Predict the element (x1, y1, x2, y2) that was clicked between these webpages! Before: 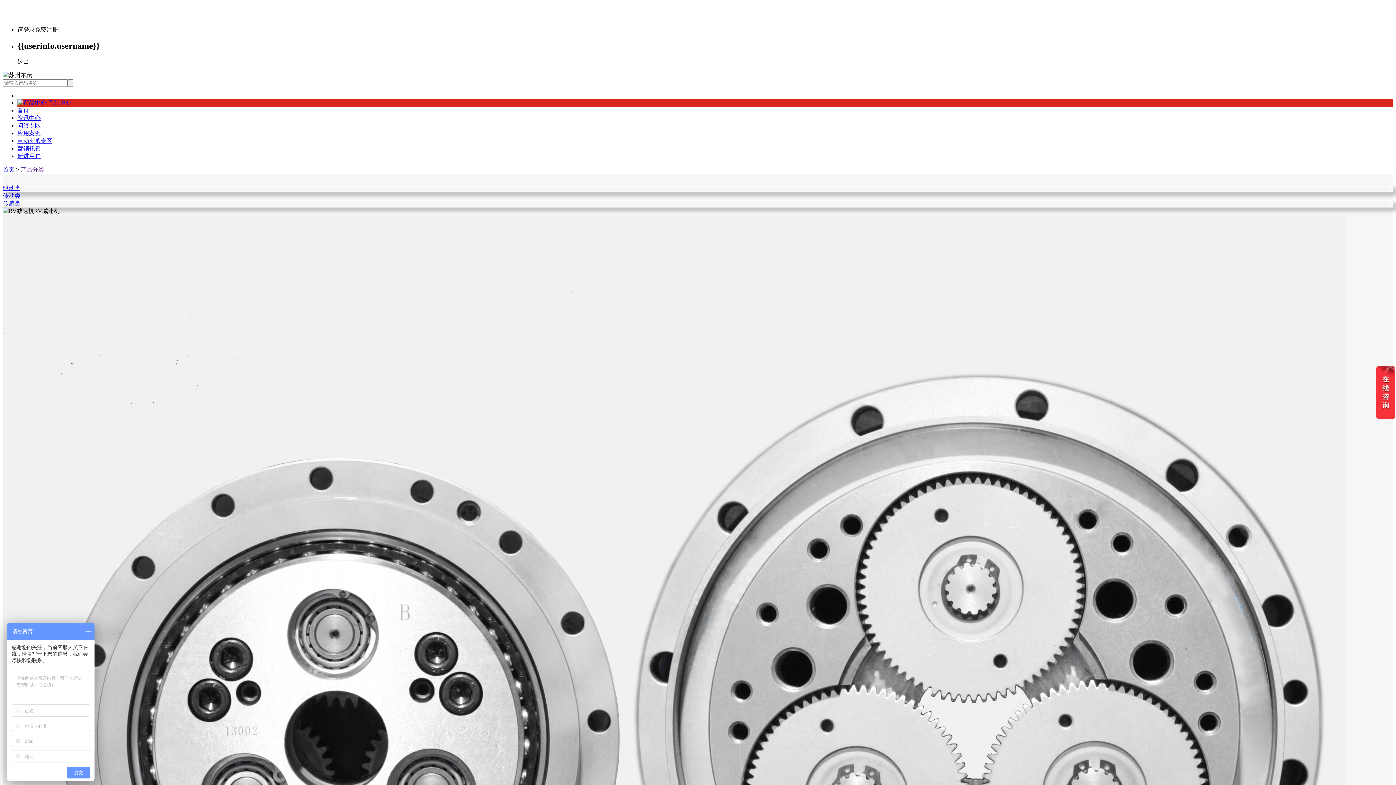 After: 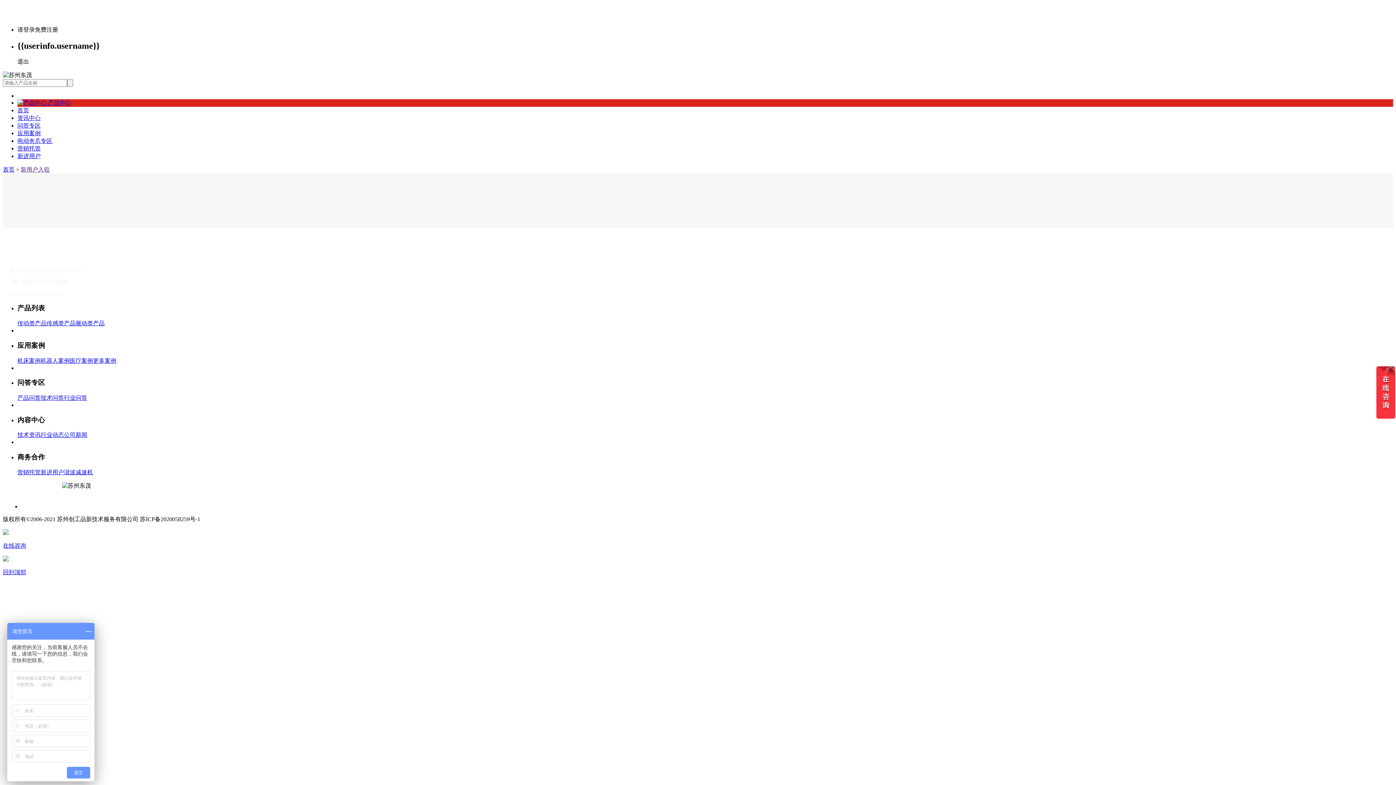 Action: bbox: (17, 152, 40, 159) label: 新进用户